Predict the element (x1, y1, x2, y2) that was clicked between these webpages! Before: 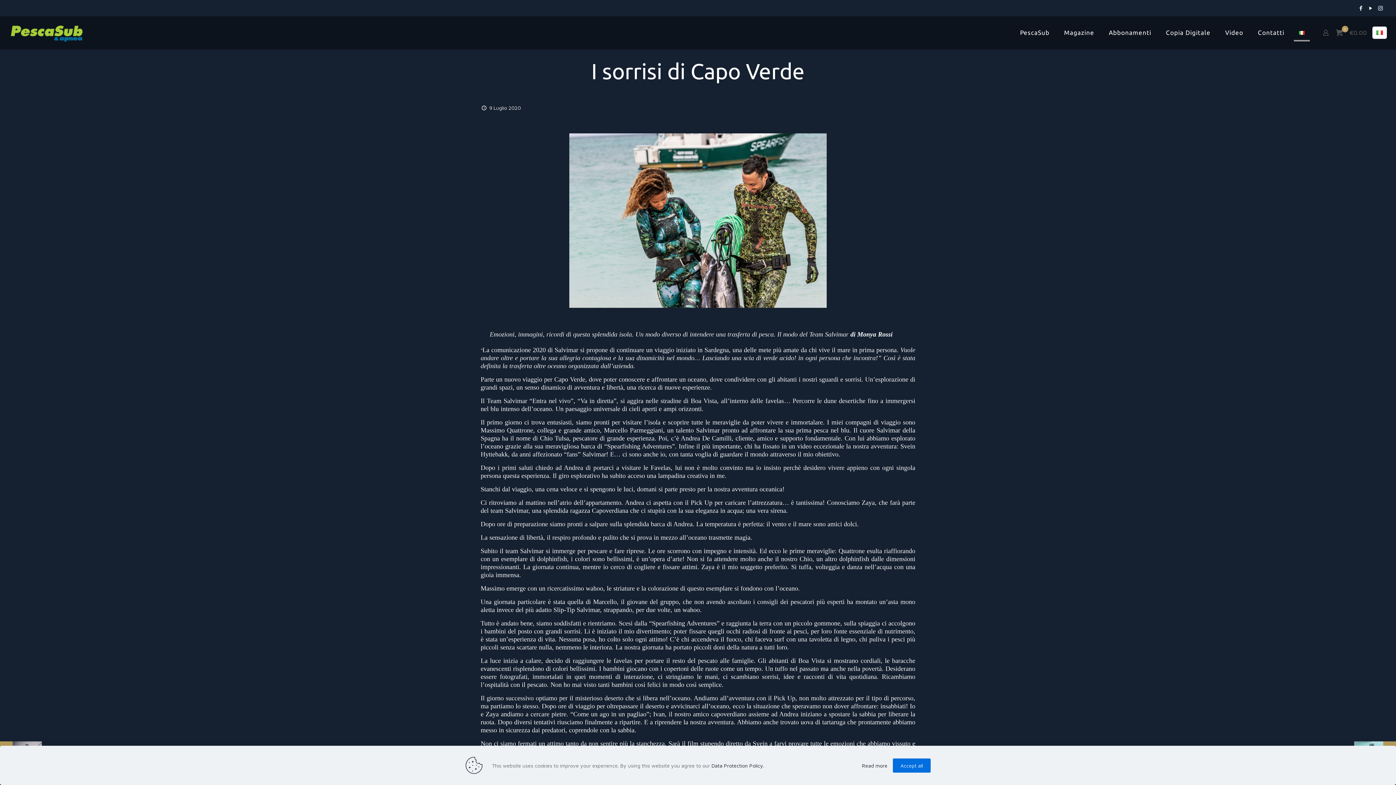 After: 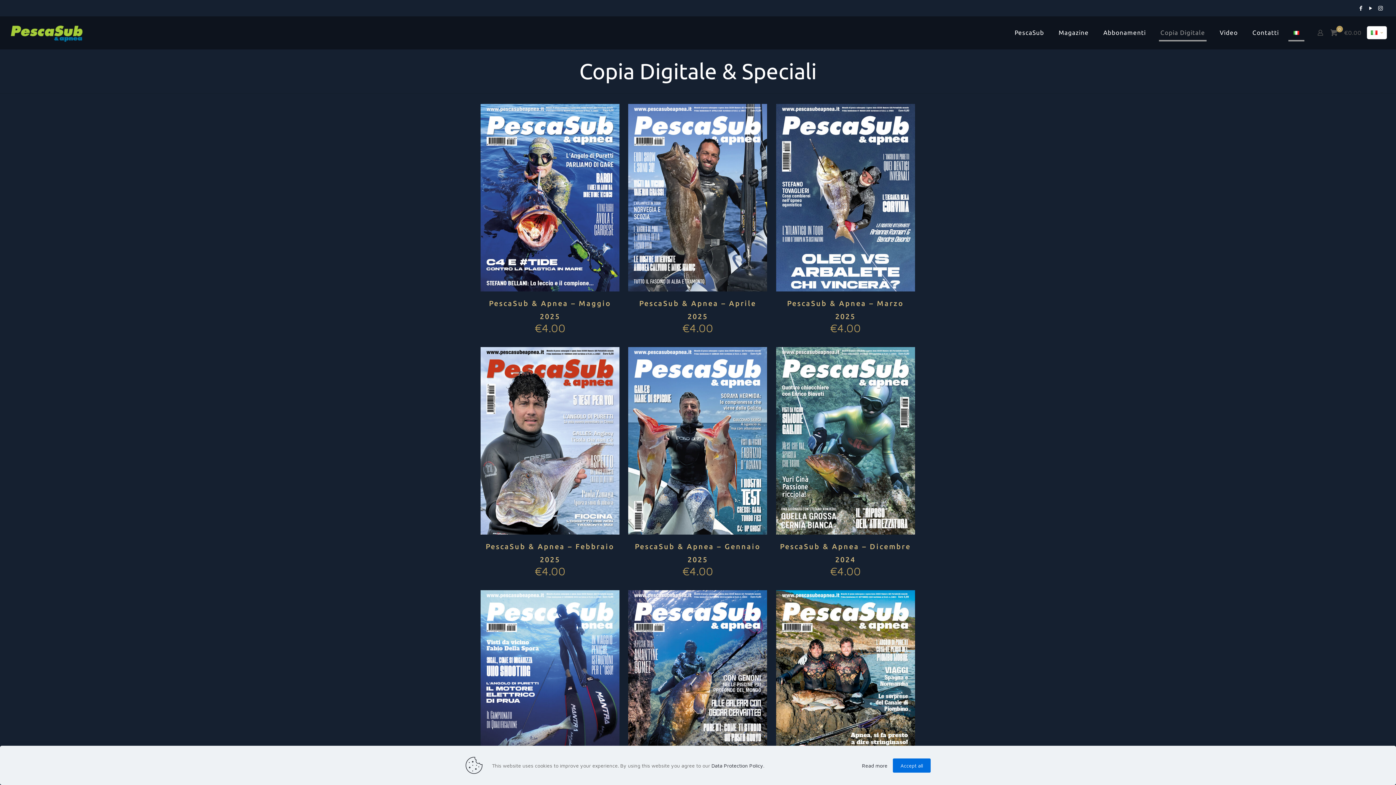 Action: bbox: (1158, 16, 1218, 49) label: Copia Digitale